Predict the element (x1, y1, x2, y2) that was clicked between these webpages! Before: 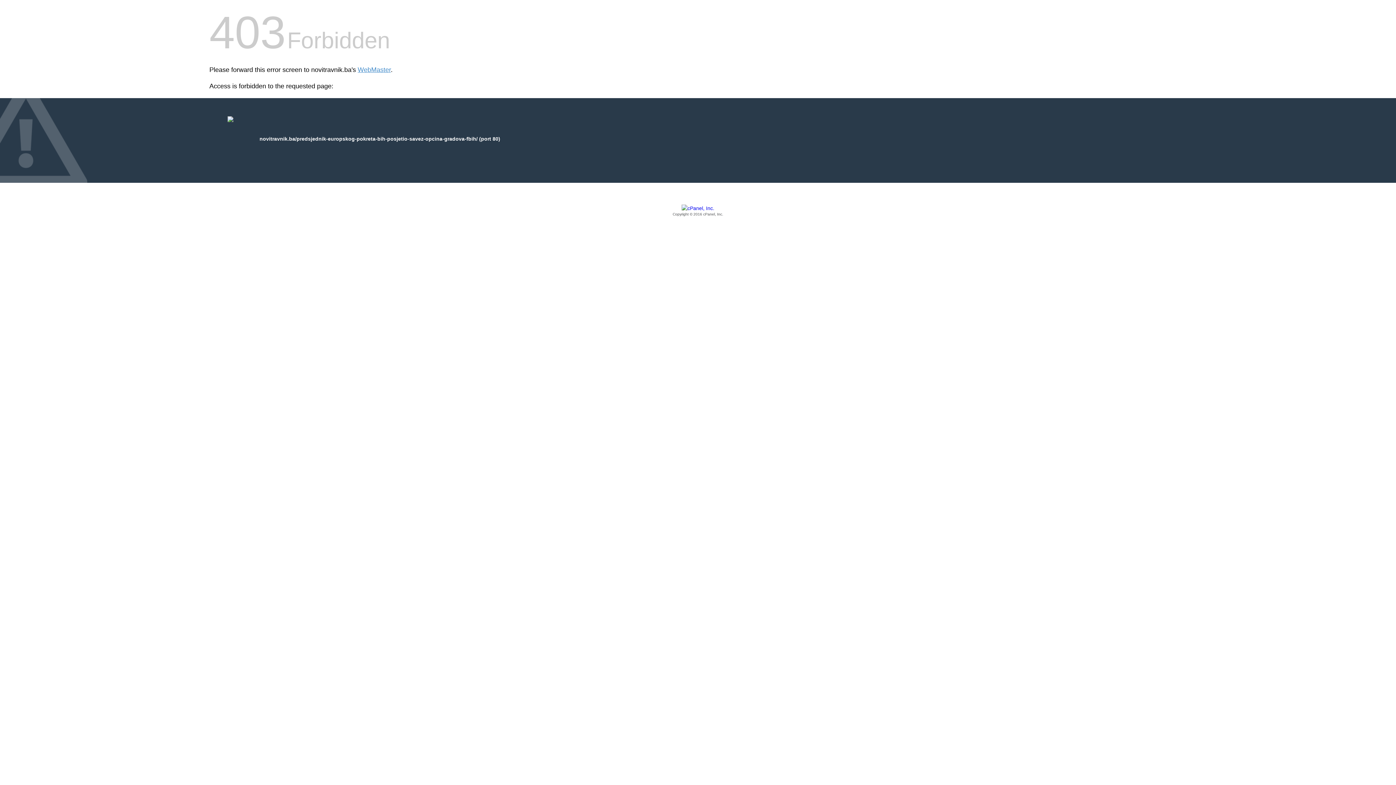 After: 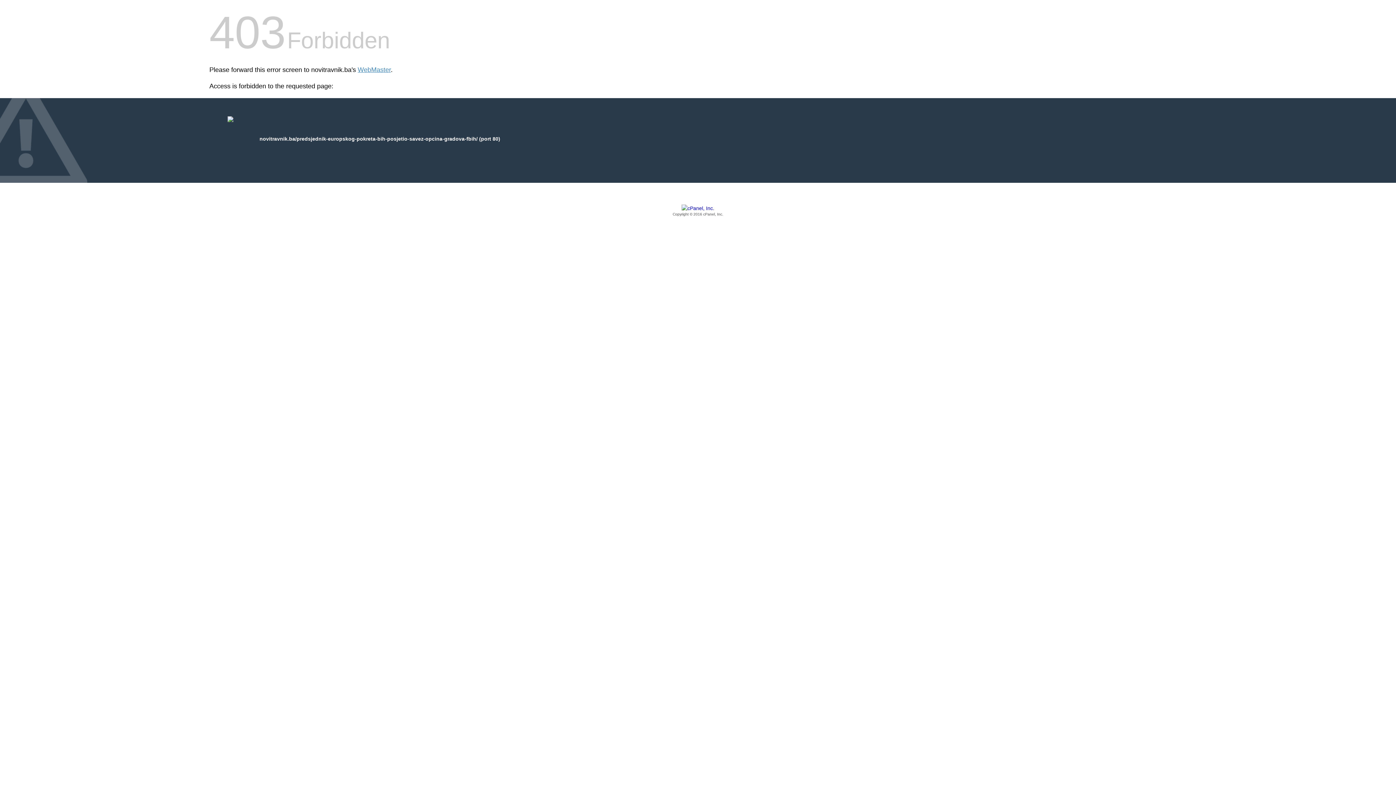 Action: bbox: (209, 205, 1186, 217) label: Copyright © 2016 cPanel, Inc.